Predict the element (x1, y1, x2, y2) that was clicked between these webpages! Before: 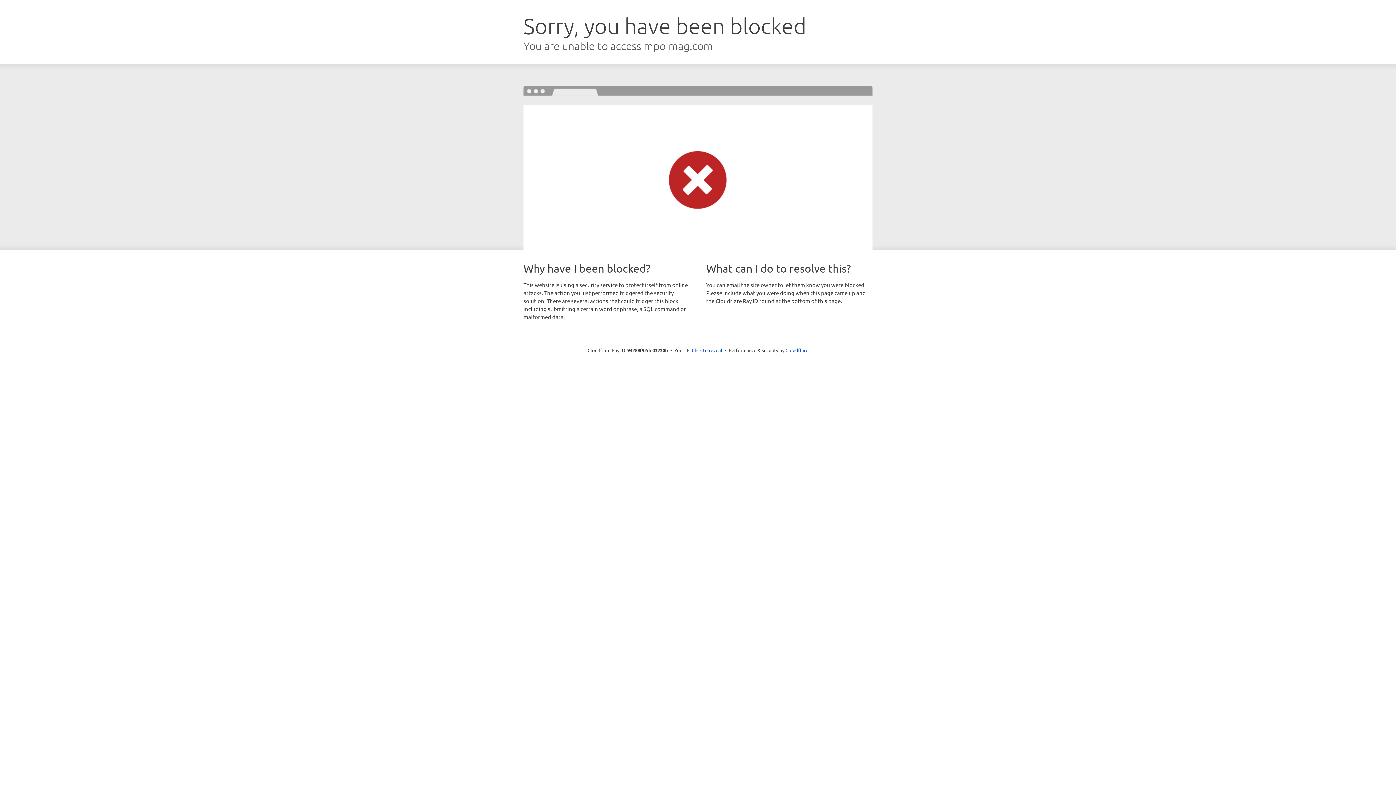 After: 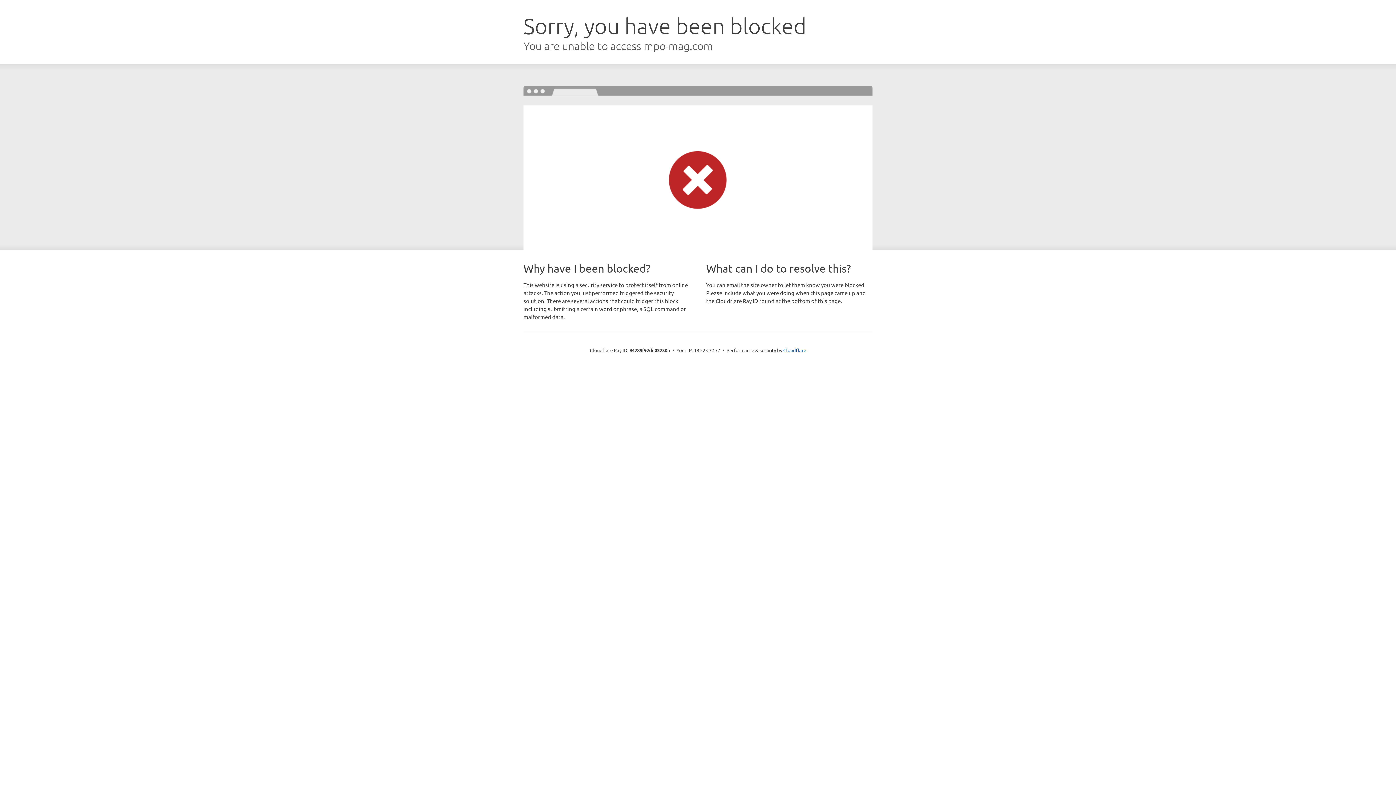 Action: bbox: (692, 346, 722, 353) label: Click to reveal